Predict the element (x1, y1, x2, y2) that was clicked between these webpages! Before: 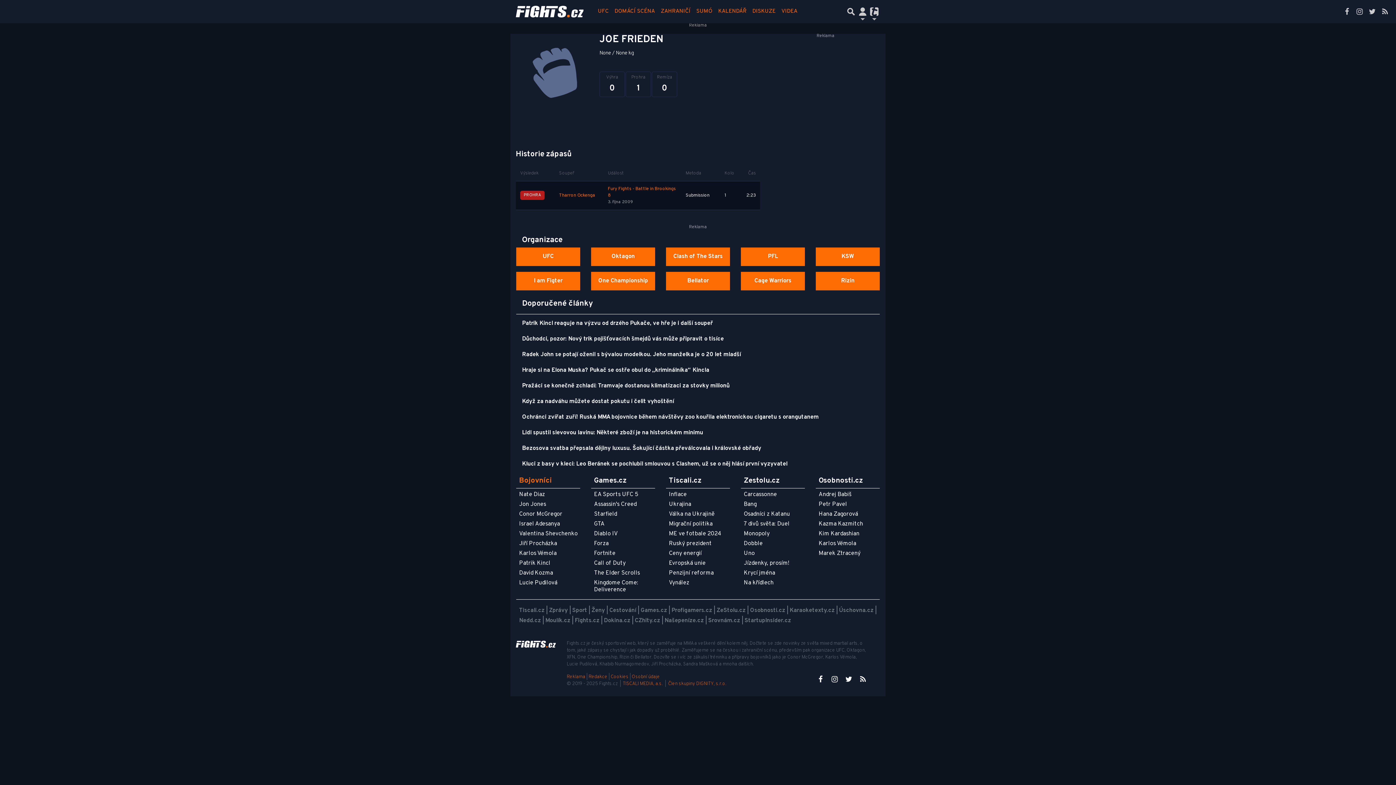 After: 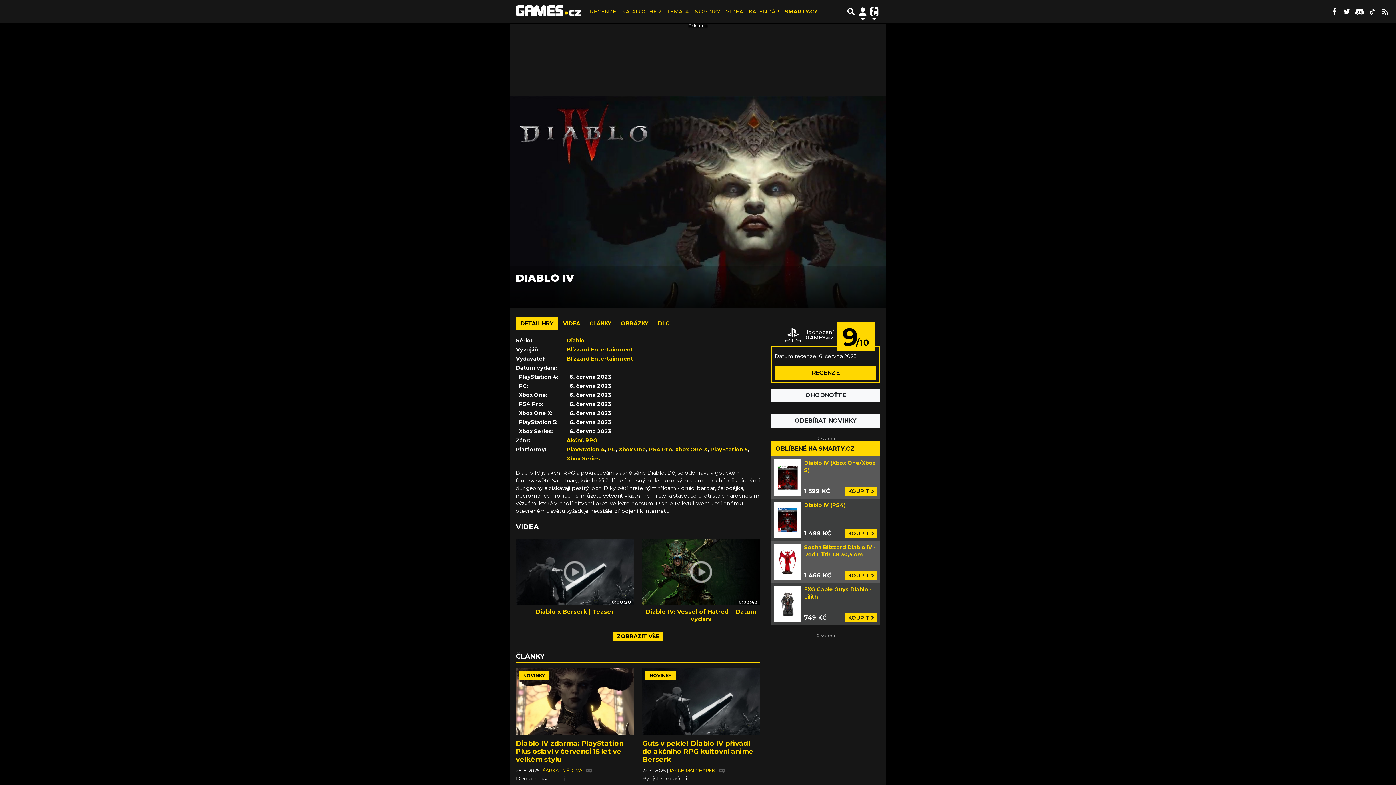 Action: bbox: (594, 530, 617, 537) label: Diablo IV